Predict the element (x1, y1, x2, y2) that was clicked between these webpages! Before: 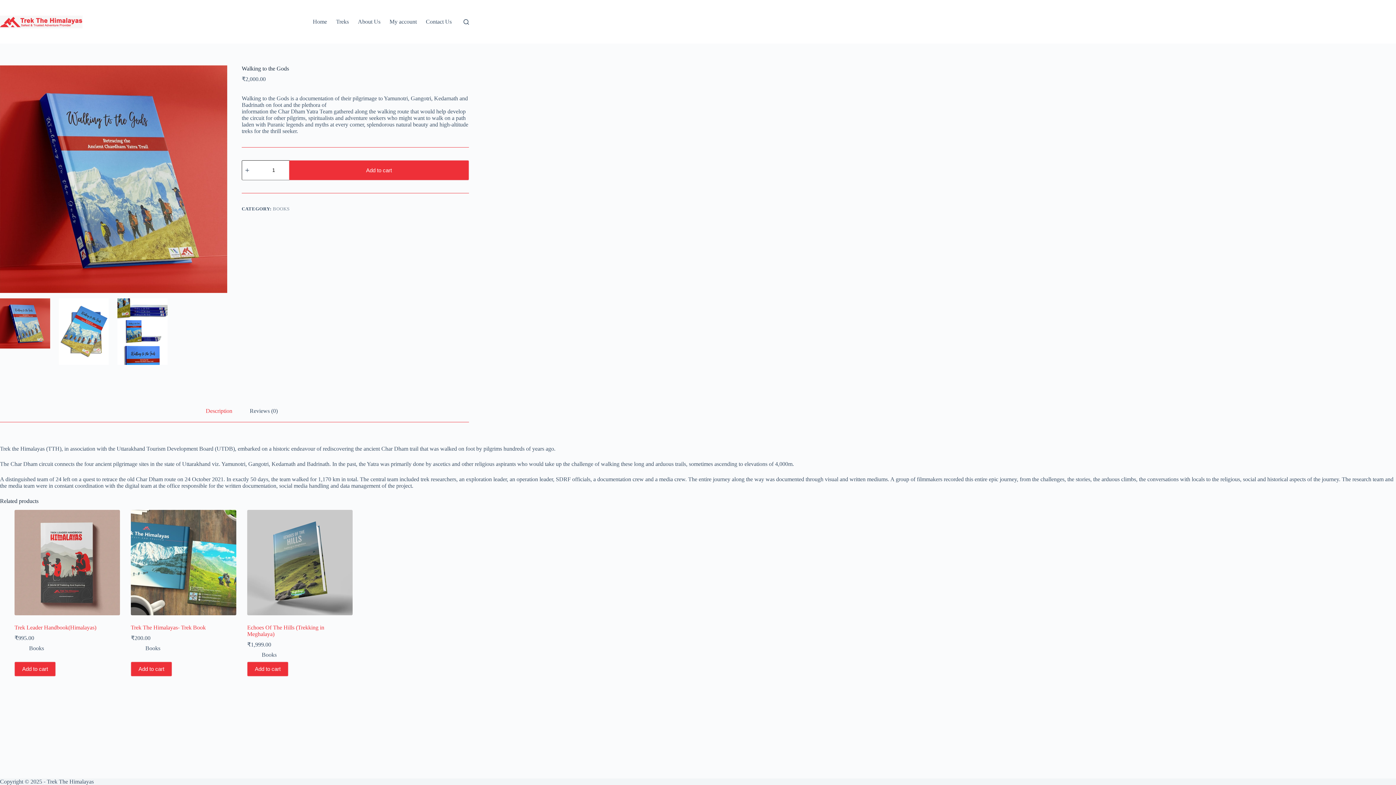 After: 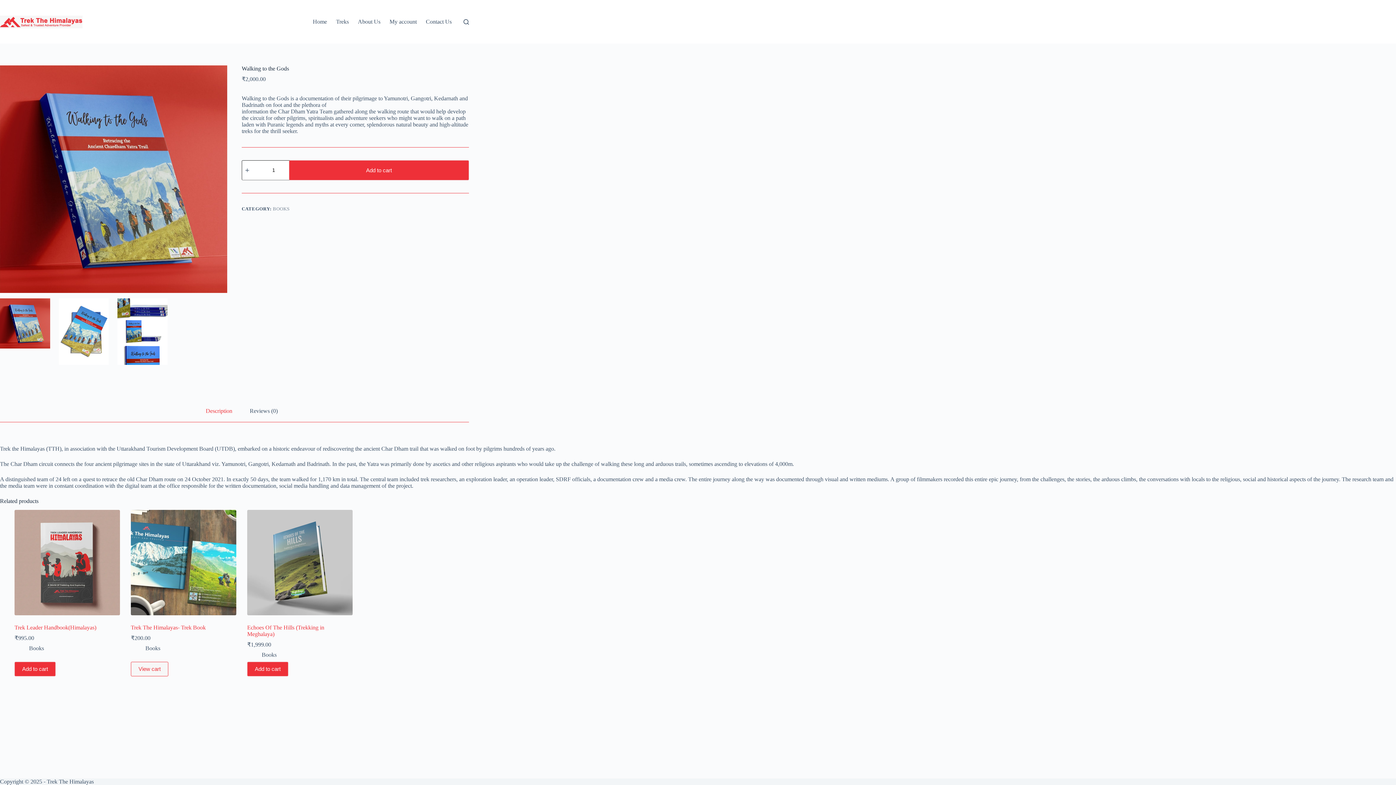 Action: label: Add to cart: “Trek The Himalayas- Trek Book” bbox: (130, 662, 172, 676)